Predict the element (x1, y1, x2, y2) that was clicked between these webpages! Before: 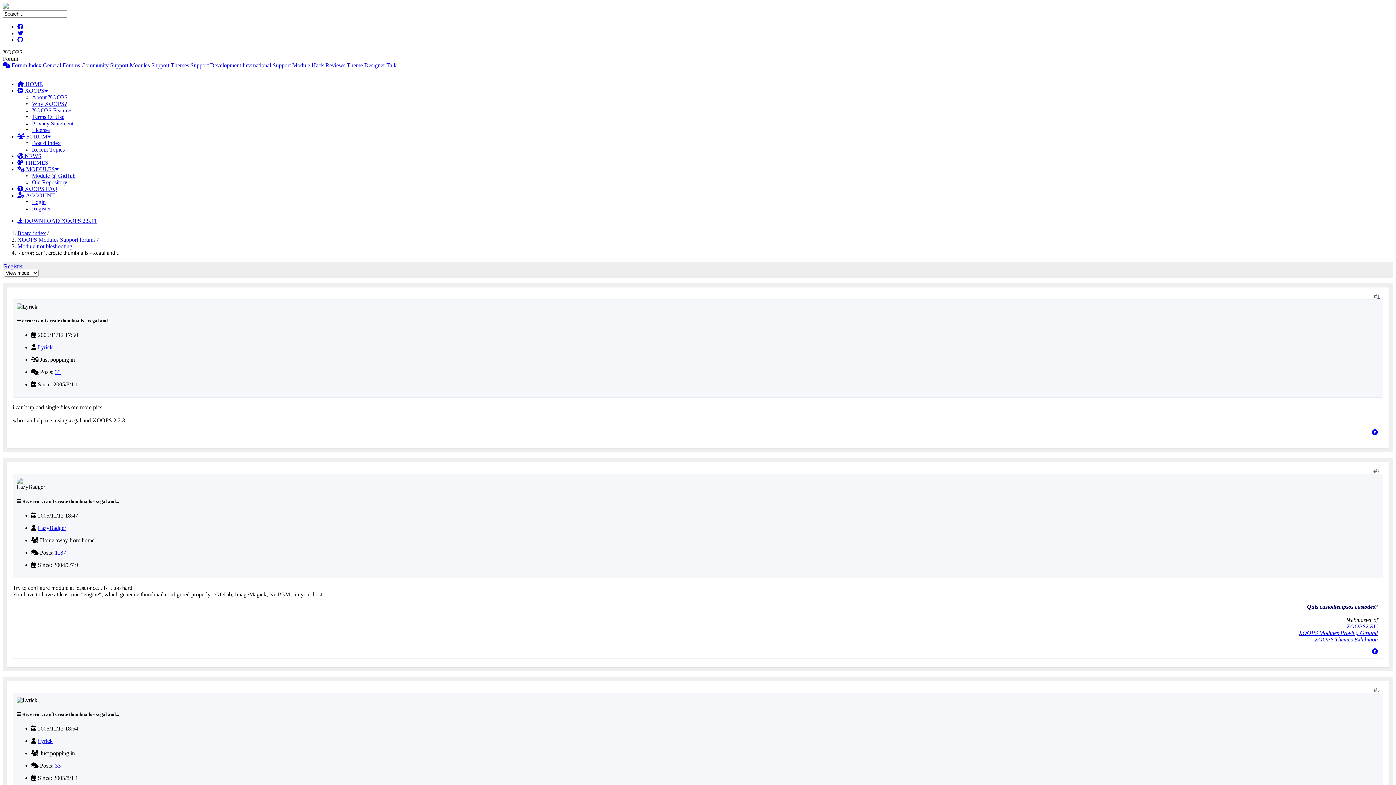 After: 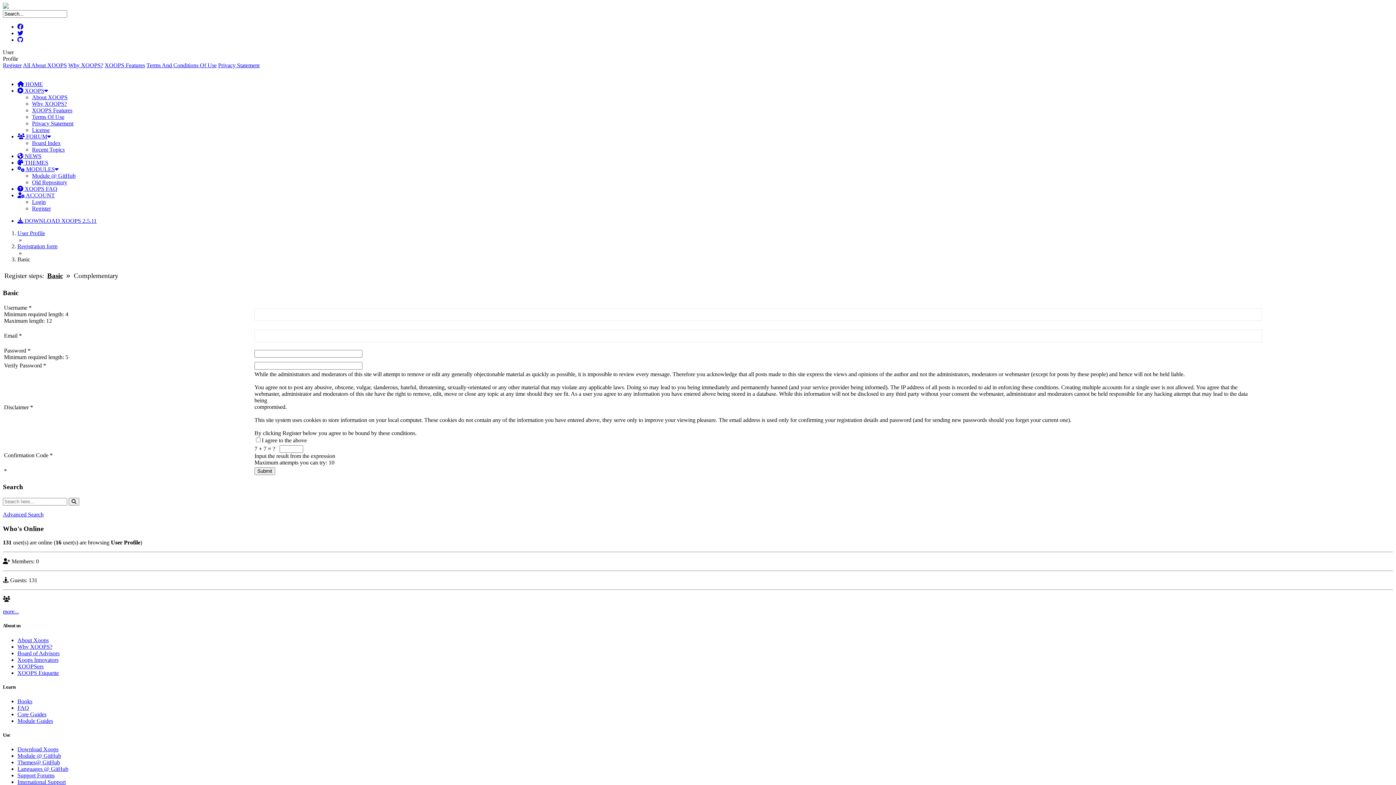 Action: label: Register bbox: (32, 205, 50, 211)